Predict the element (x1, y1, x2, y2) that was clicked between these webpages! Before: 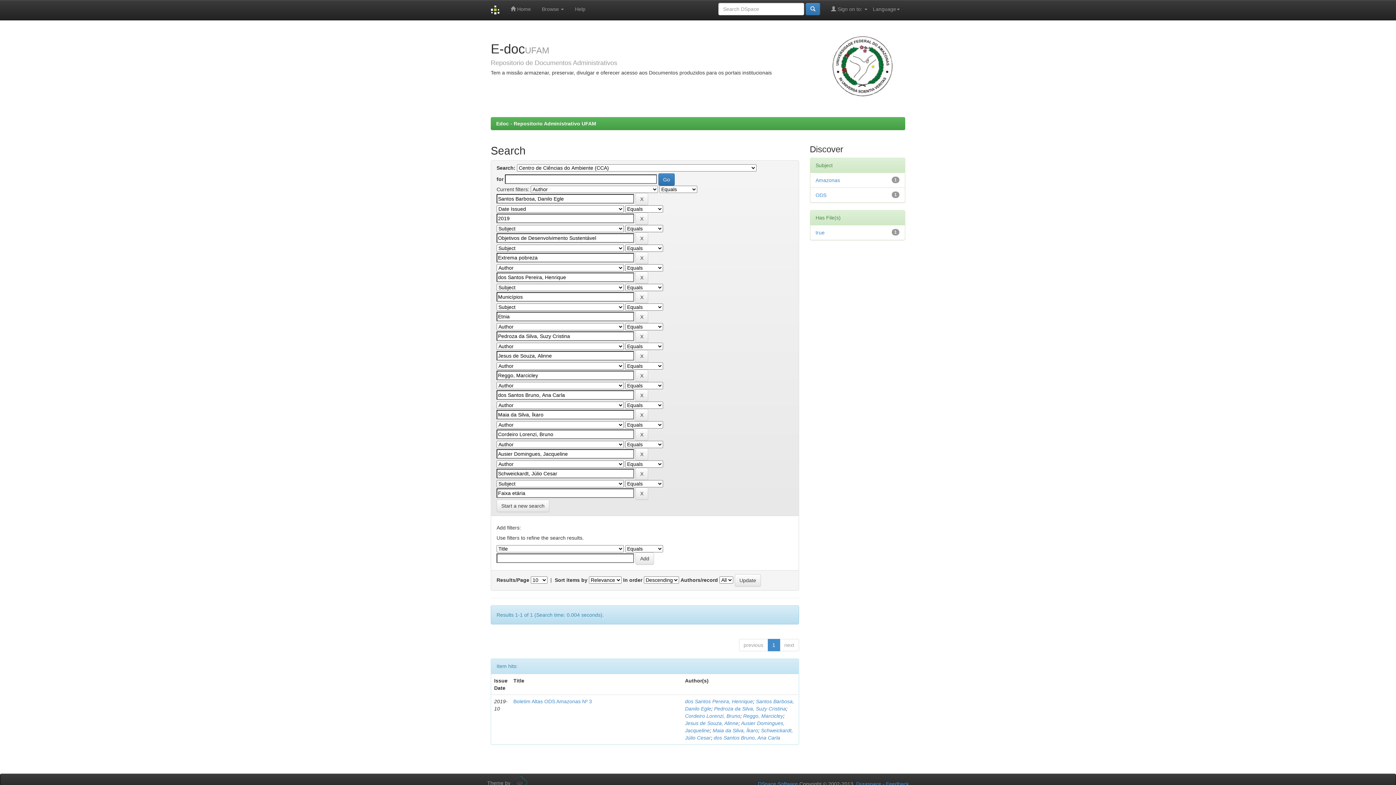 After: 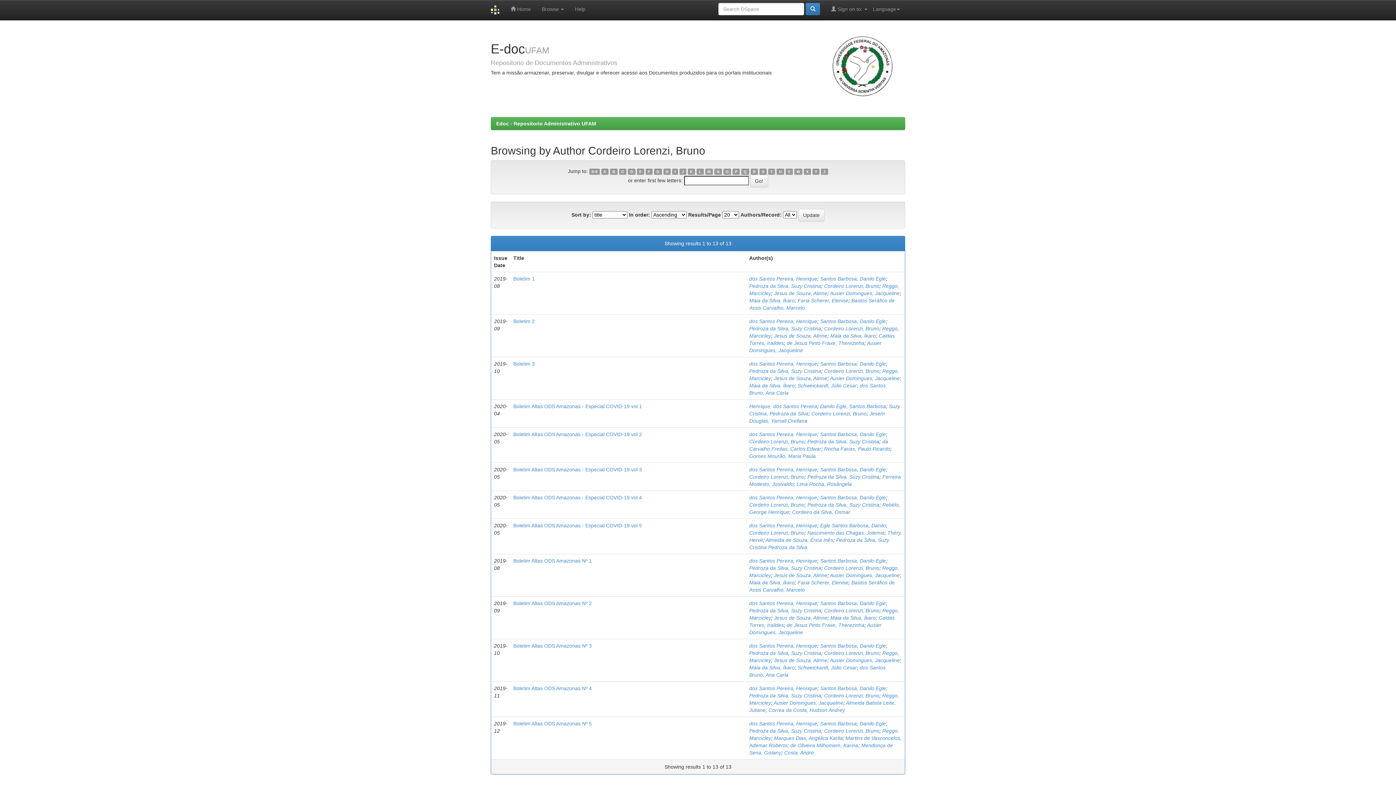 Action: label: Cordeiro Lorenzi, Bruno bbox: (685, 713, 740, 719)